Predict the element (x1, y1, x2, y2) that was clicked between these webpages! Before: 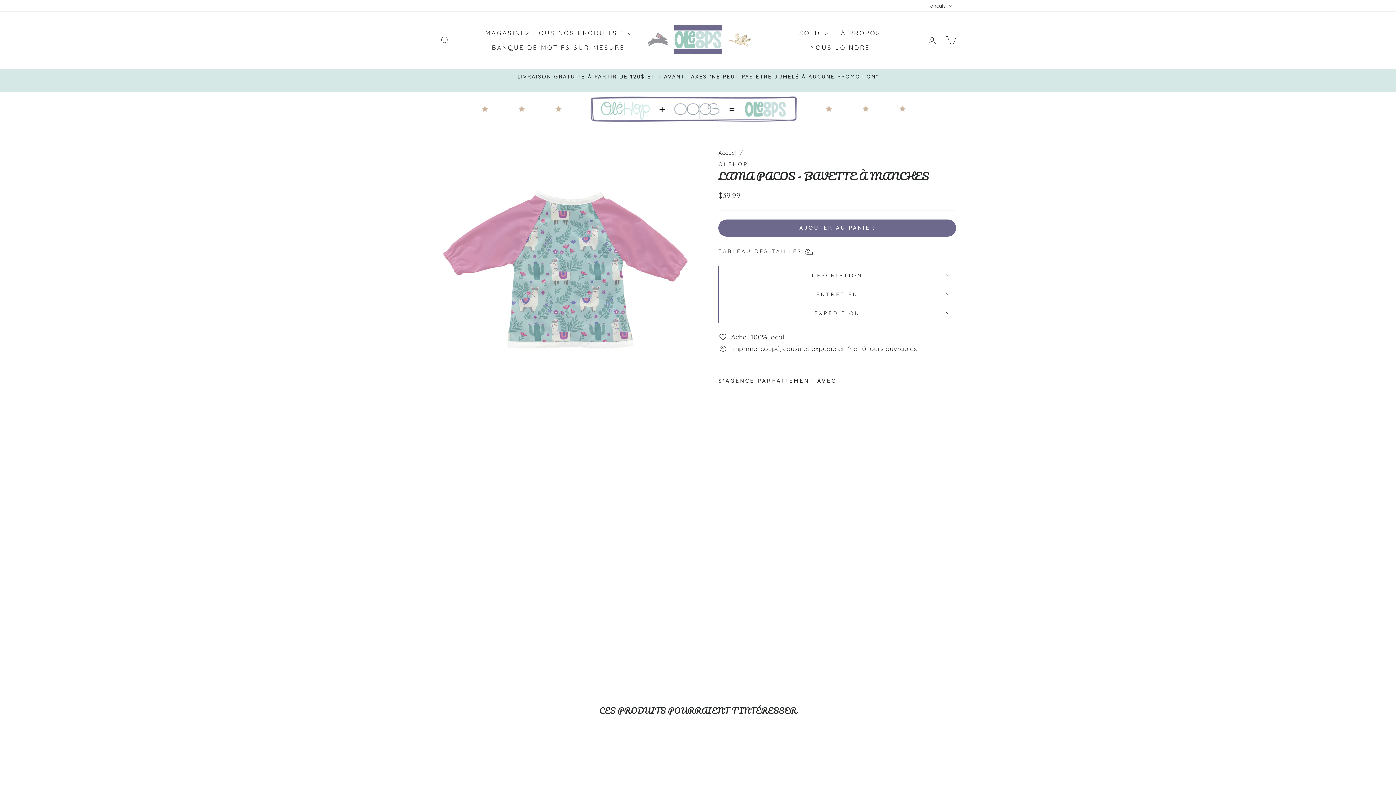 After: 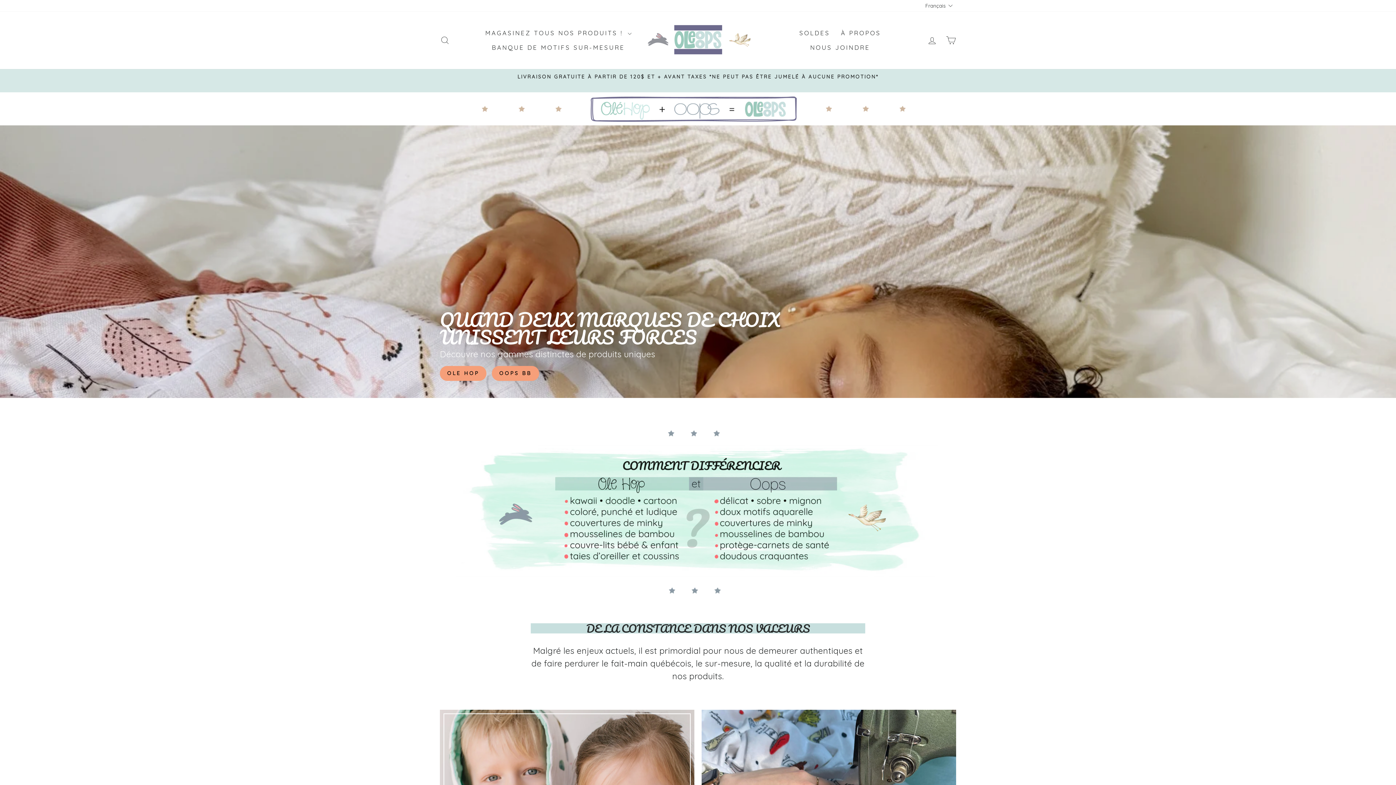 Action: bbox: (647, 22, 753, 58)